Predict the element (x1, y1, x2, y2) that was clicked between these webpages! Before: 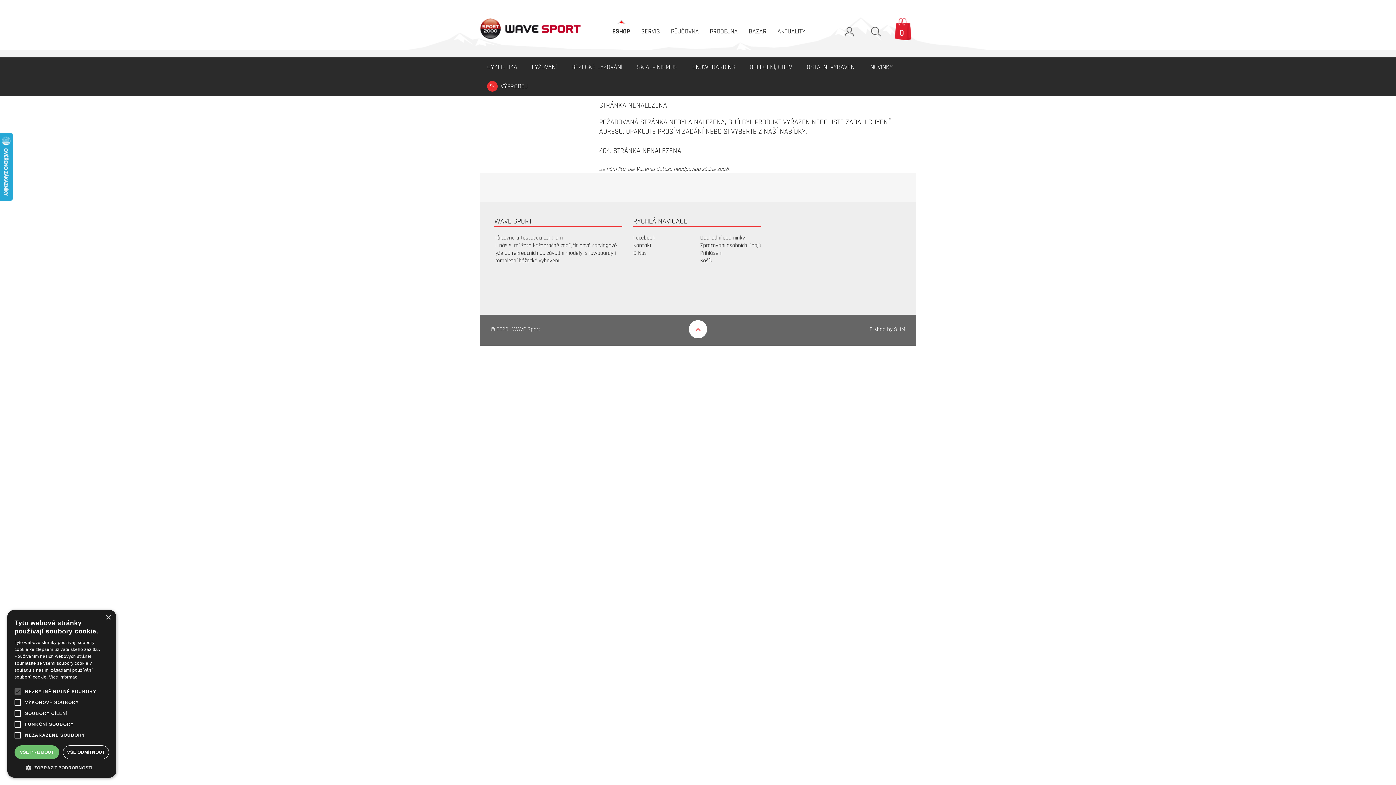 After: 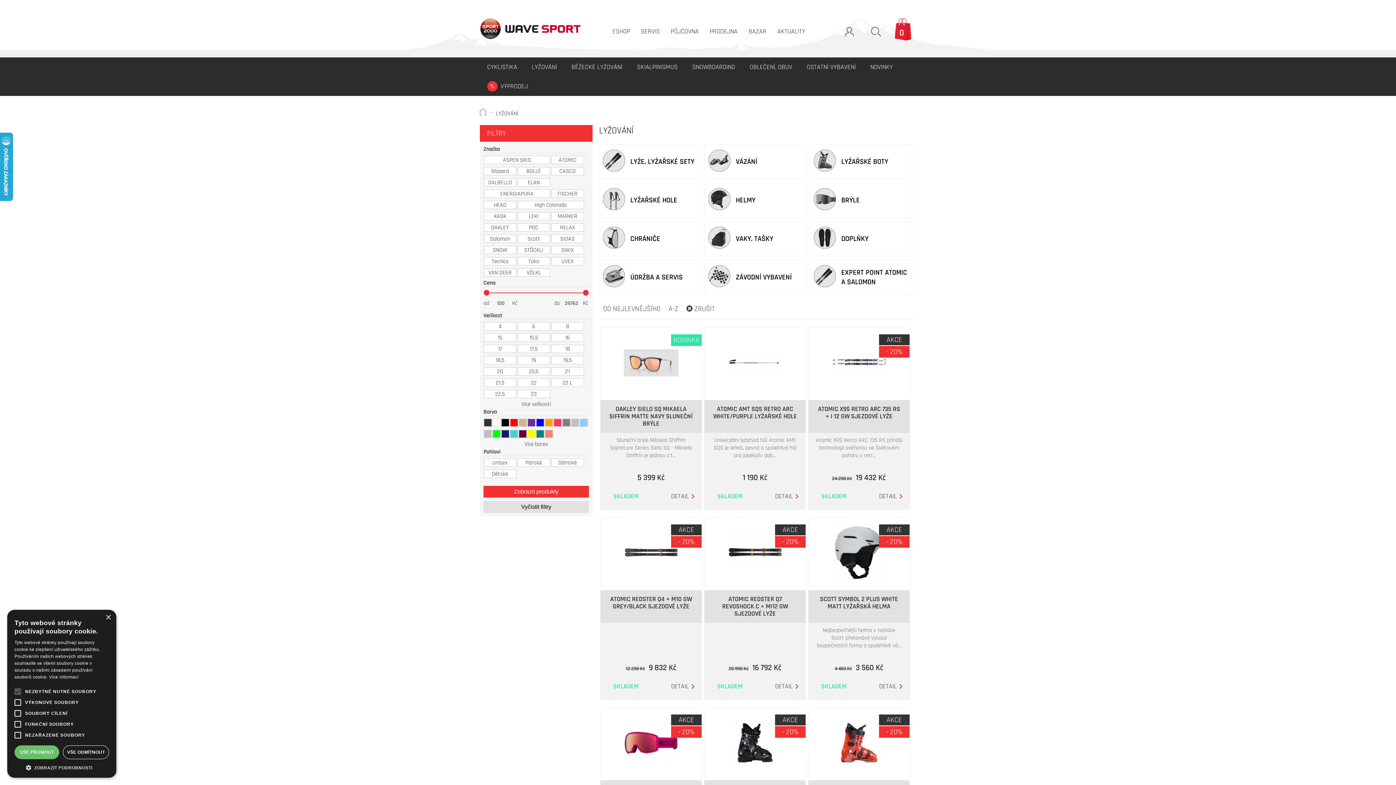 Action: label: LYŽOVÁNÍ bbox: (532, 62, 557, 71)